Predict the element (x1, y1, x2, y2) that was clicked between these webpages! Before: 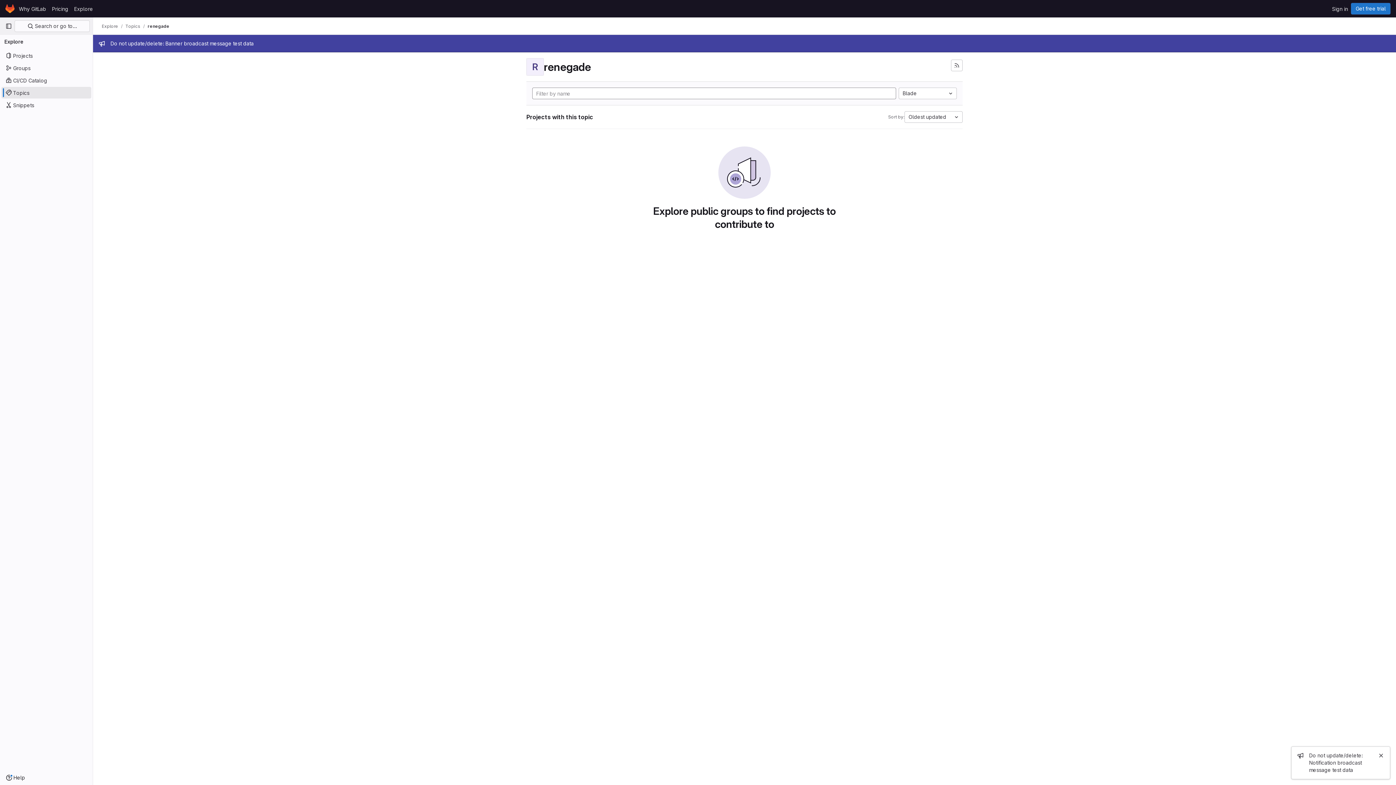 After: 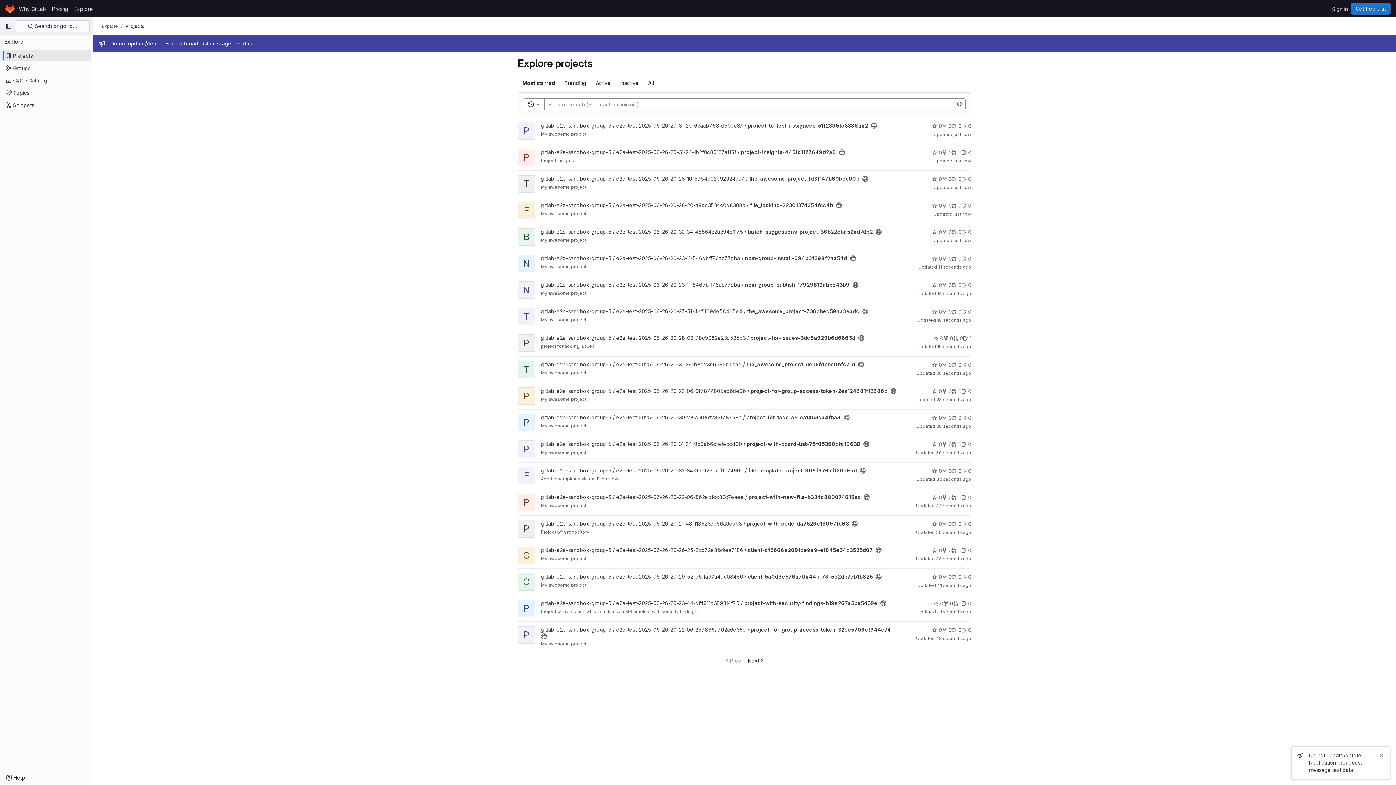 Action: label: Explore bbox: (71, 2, 96, 14)